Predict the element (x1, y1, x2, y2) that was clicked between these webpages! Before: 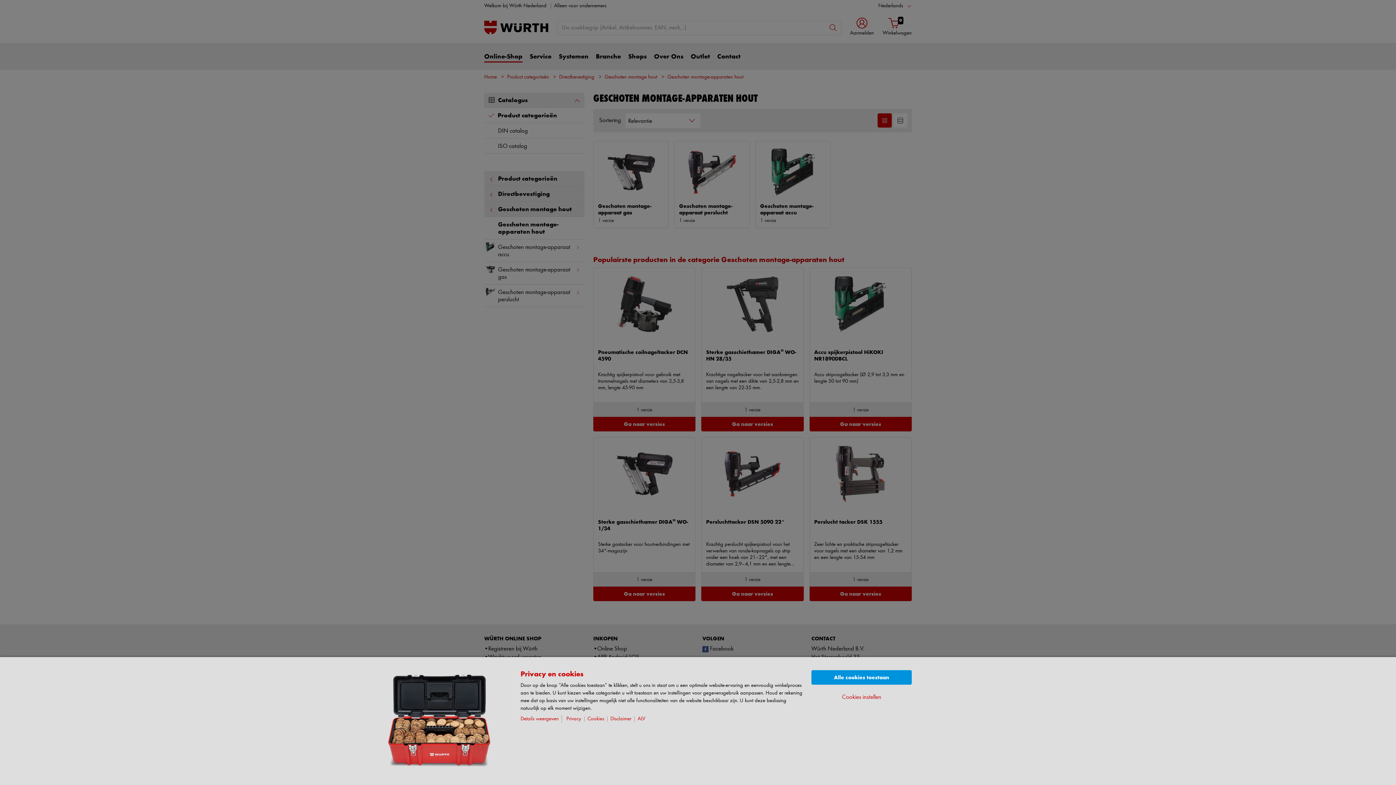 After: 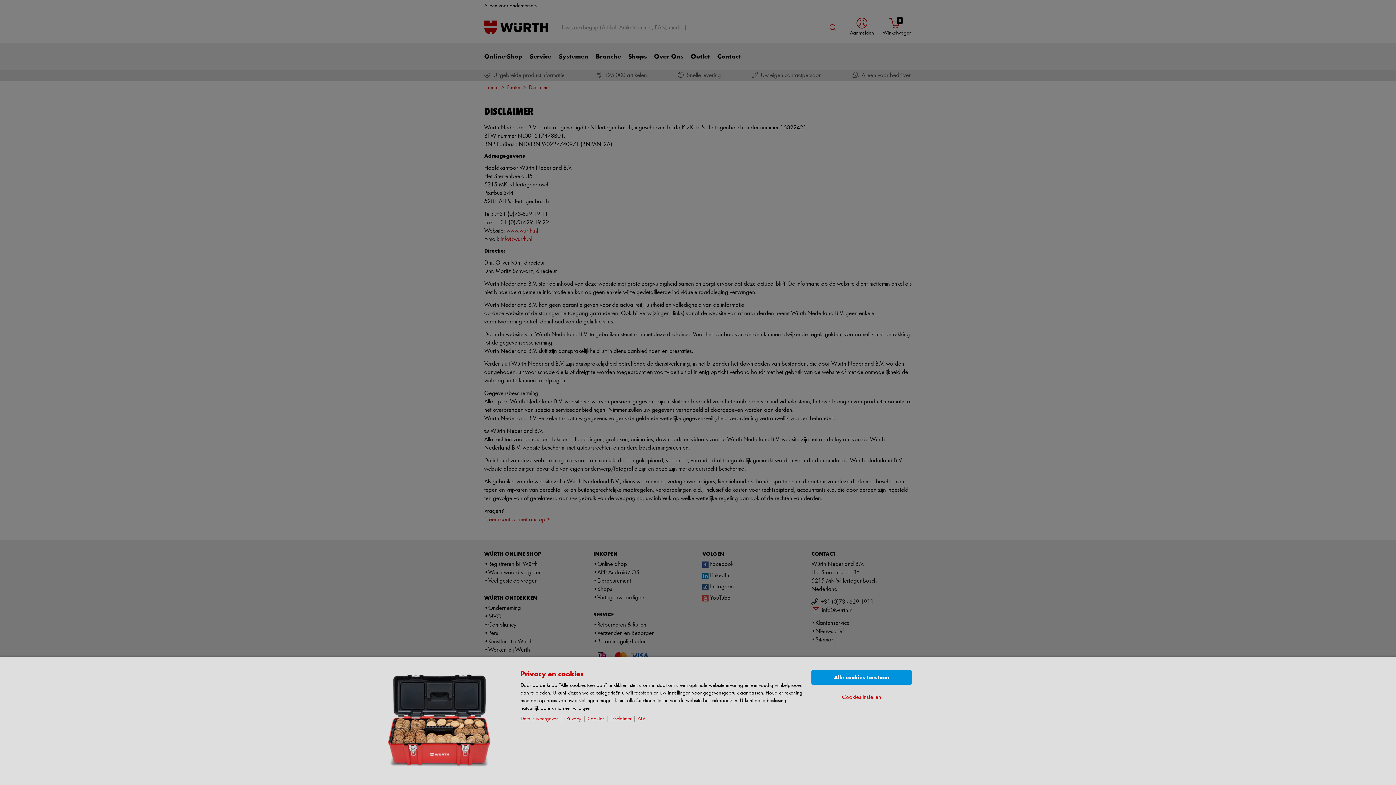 Action: bbox: (610, 716, 634, 722) label: Disclaimer